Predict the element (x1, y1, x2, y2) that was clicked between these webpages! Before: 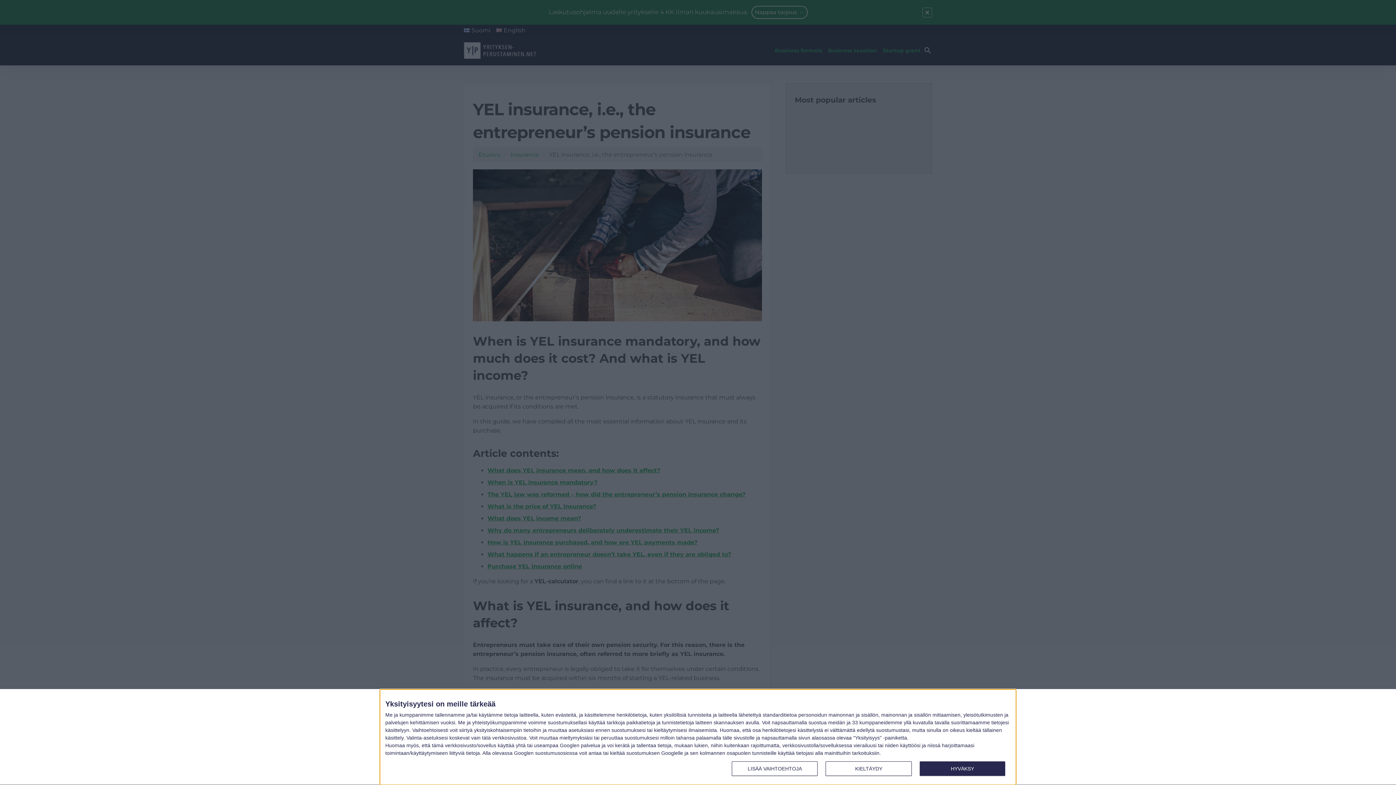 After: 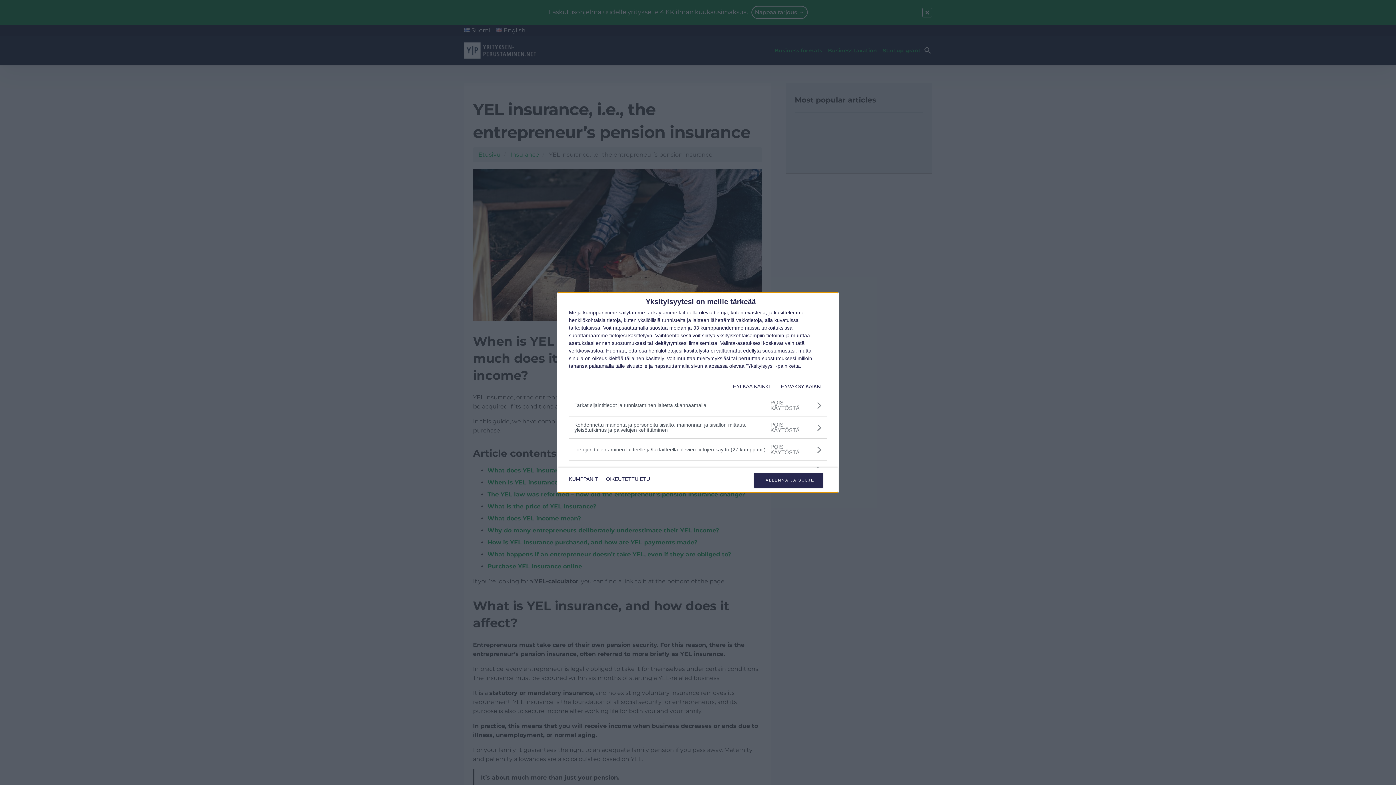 Action: bbox: (732, 761, 817, 776) label: LISÄÄ VAIHTOEHTOJA